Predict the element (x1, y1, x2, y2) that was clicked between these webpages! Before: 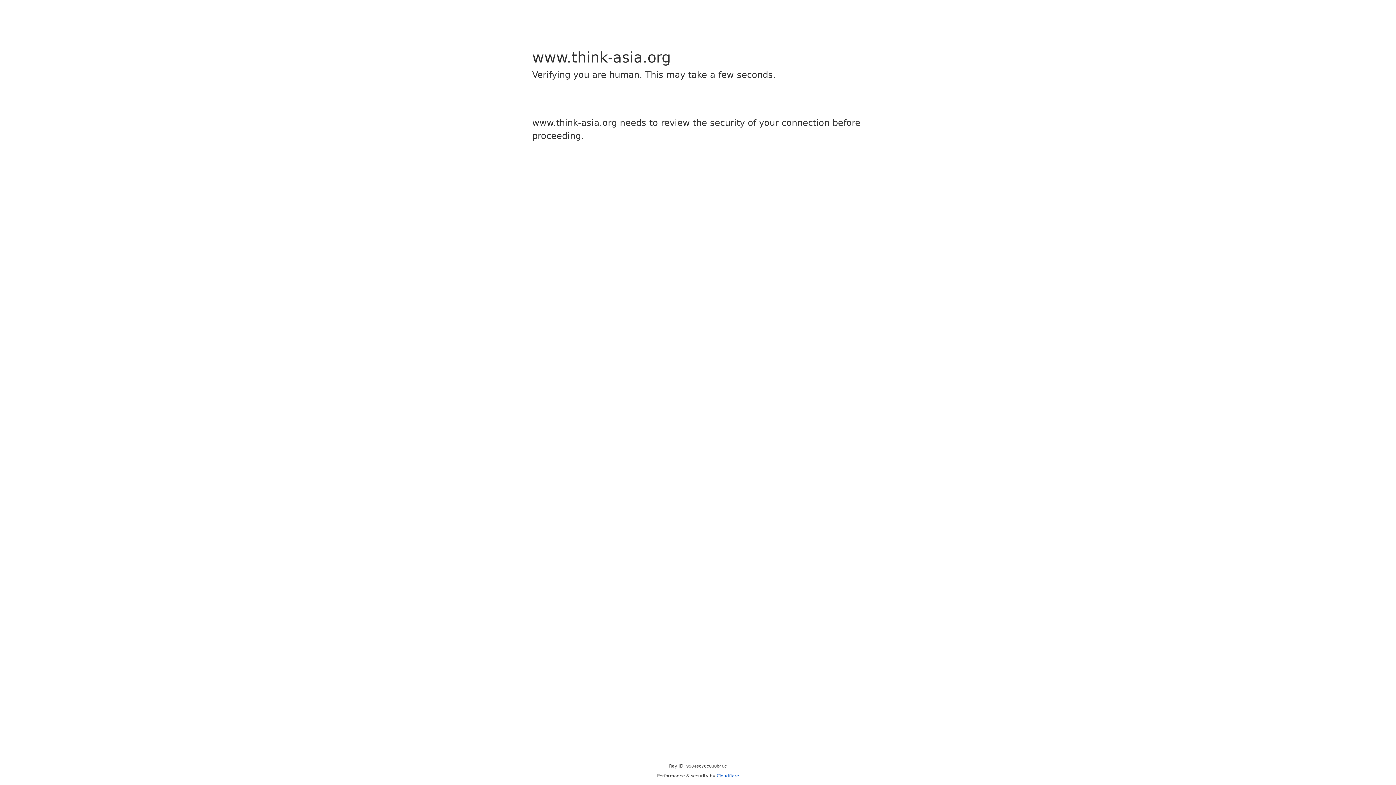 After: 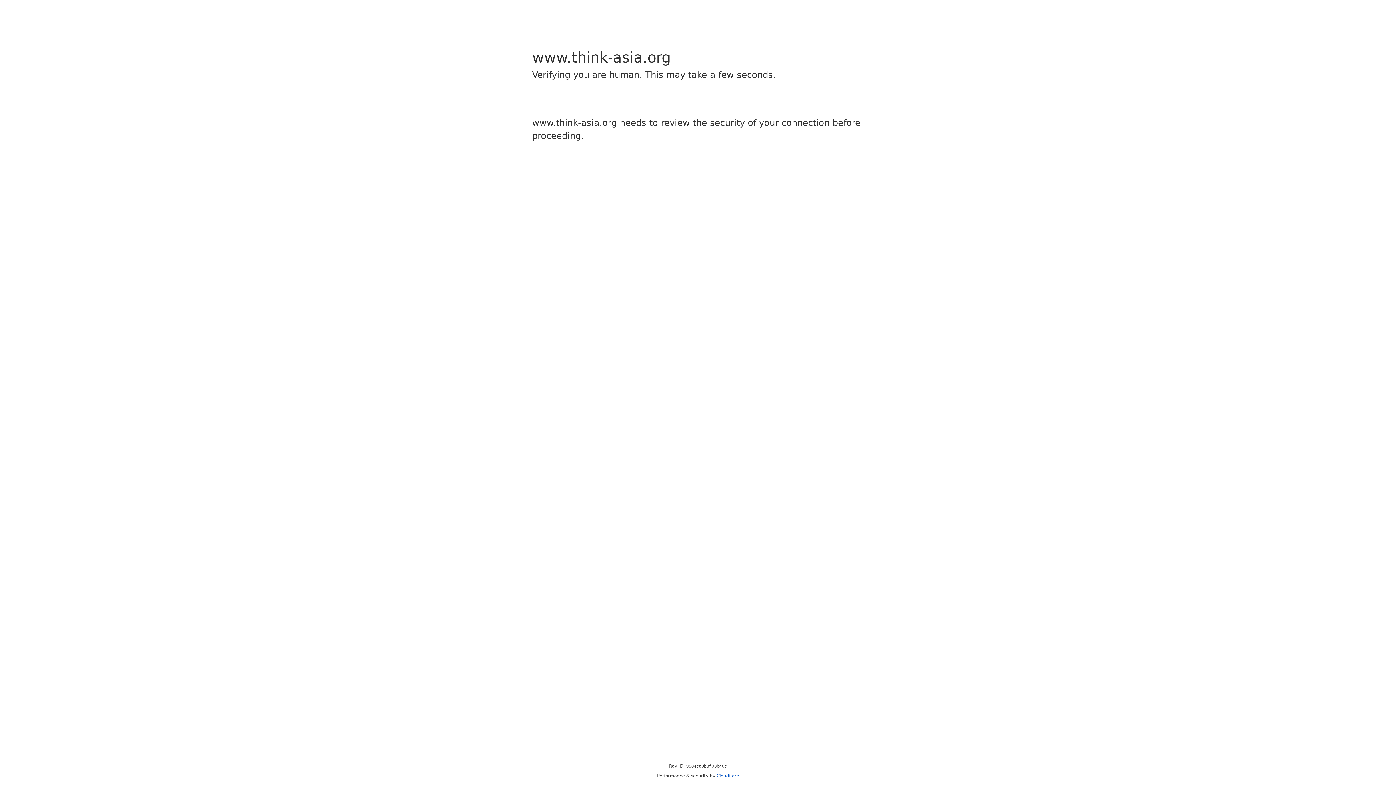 Action: label: Cloudflare bbox: (716, 773, 739, 778)